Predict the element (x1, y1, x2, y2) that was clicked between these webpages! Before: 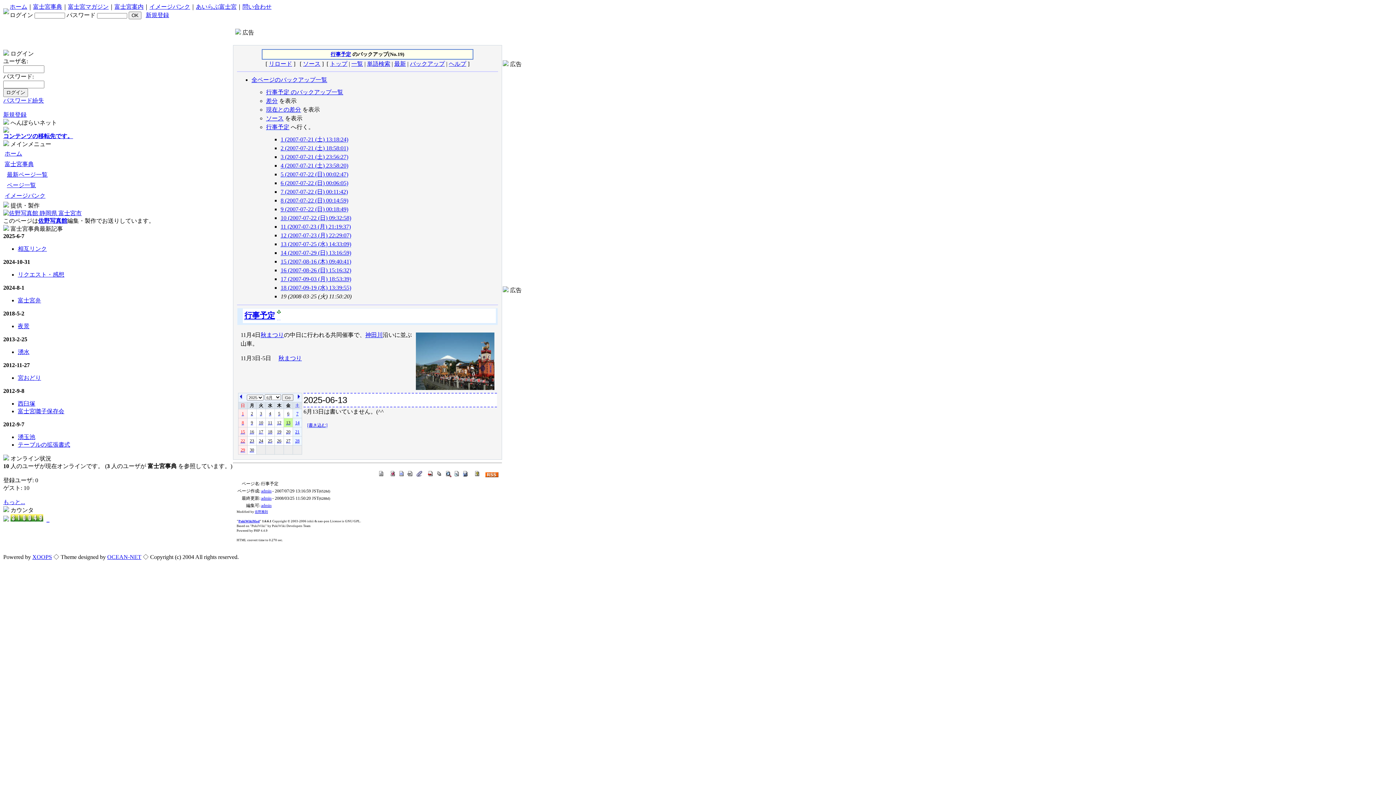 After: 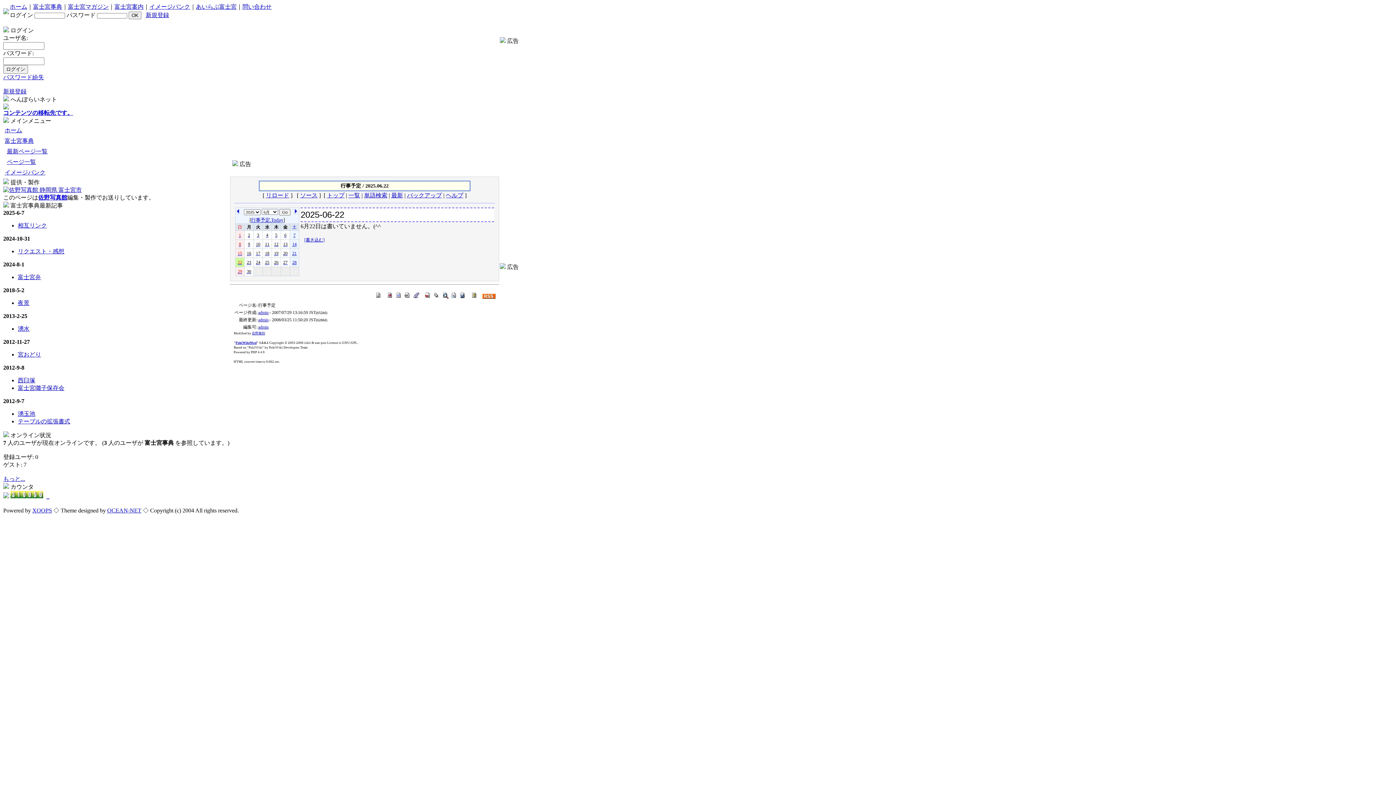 Action: bbox: (240, 438, 245, 443) label: 22